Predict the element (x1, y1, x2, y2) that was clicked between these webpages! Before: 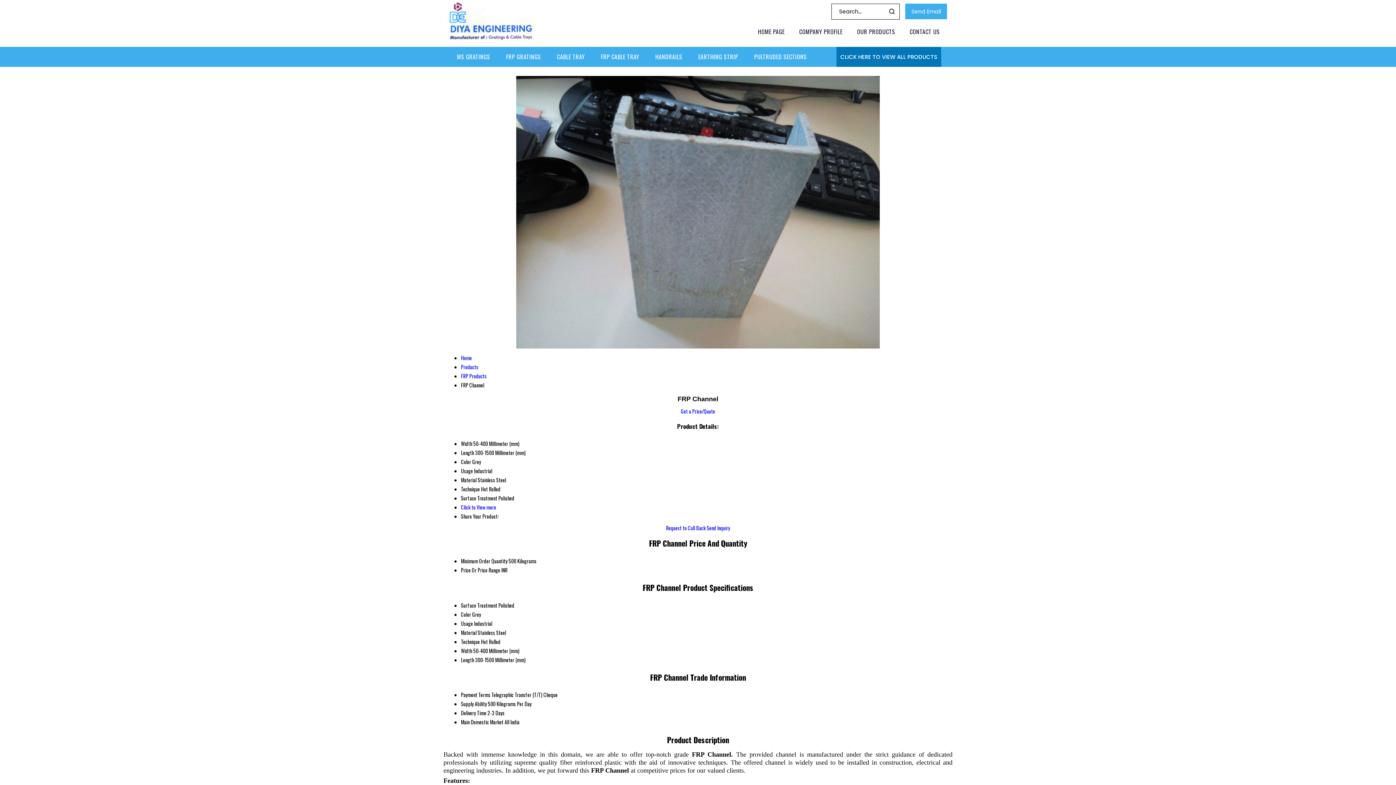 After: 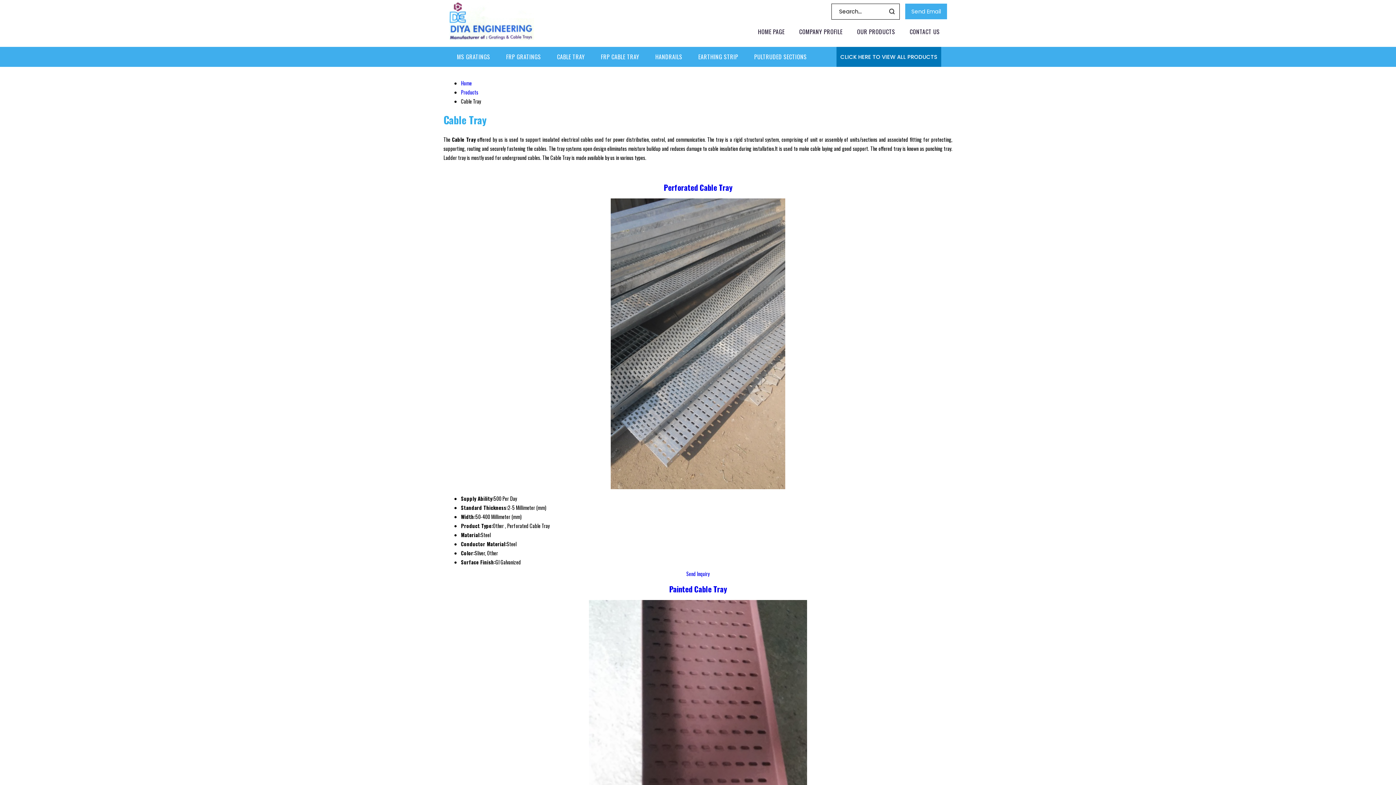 Action: bbox: (557, 52, 585, 61) label: CABLE TRAY